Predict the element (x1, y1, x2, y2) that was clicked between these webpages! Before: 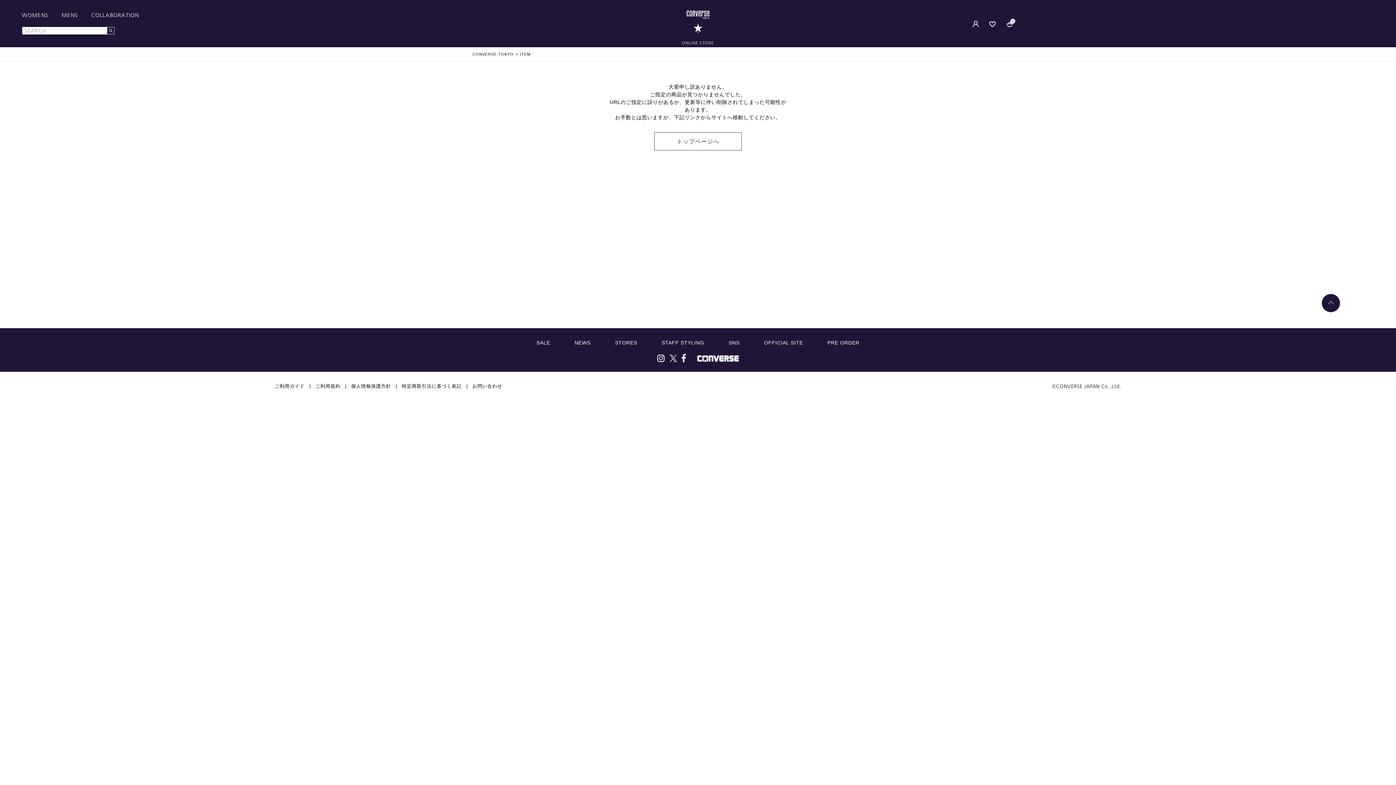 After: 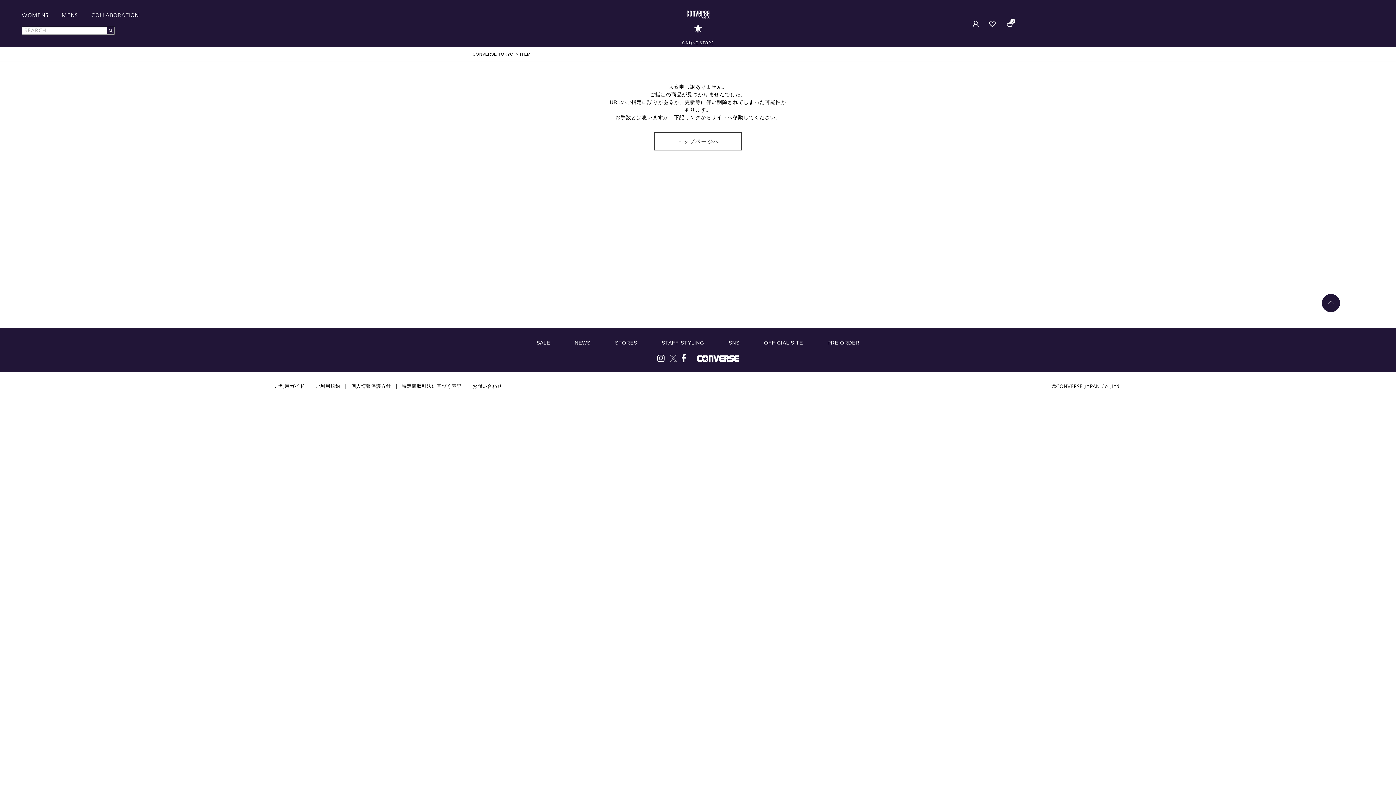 Action: bbox: (669, 355, 676, 360)